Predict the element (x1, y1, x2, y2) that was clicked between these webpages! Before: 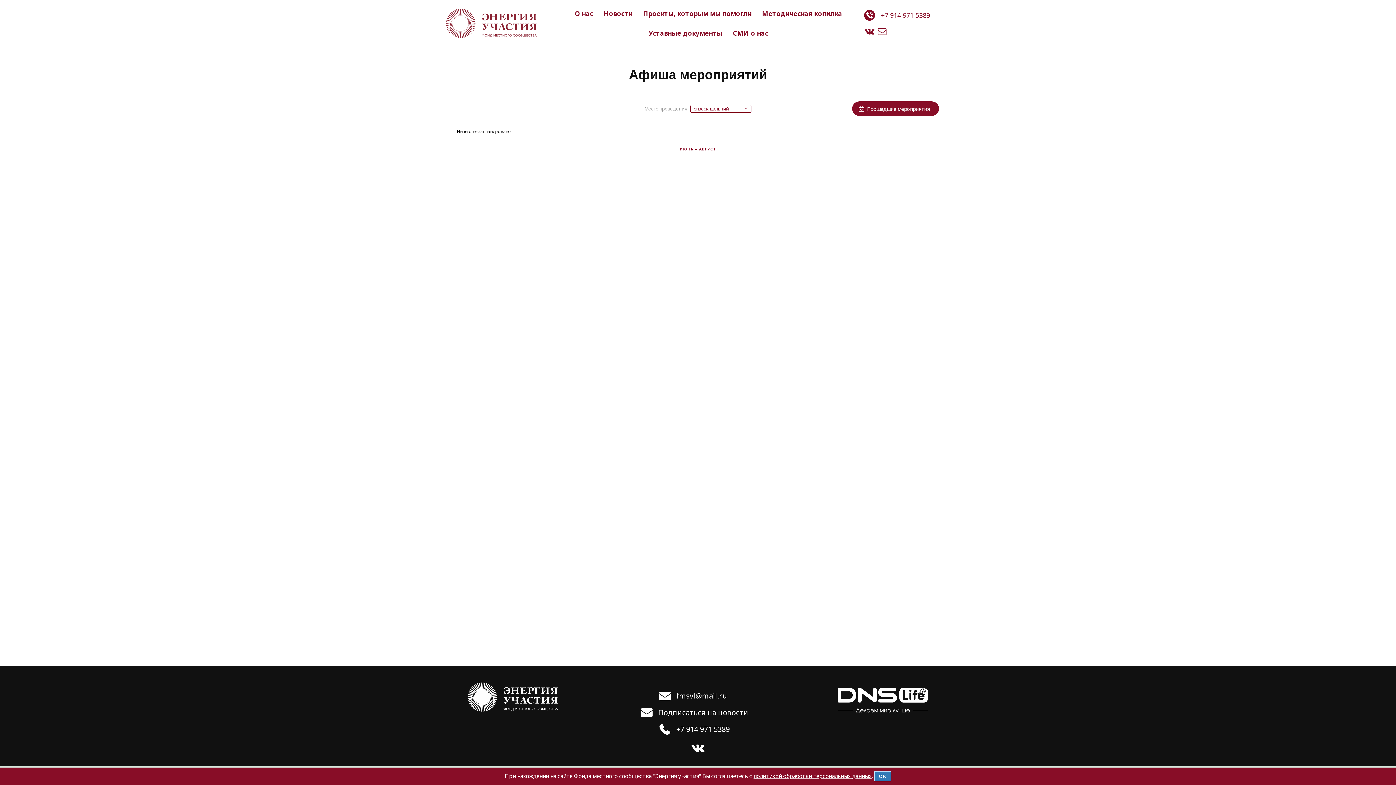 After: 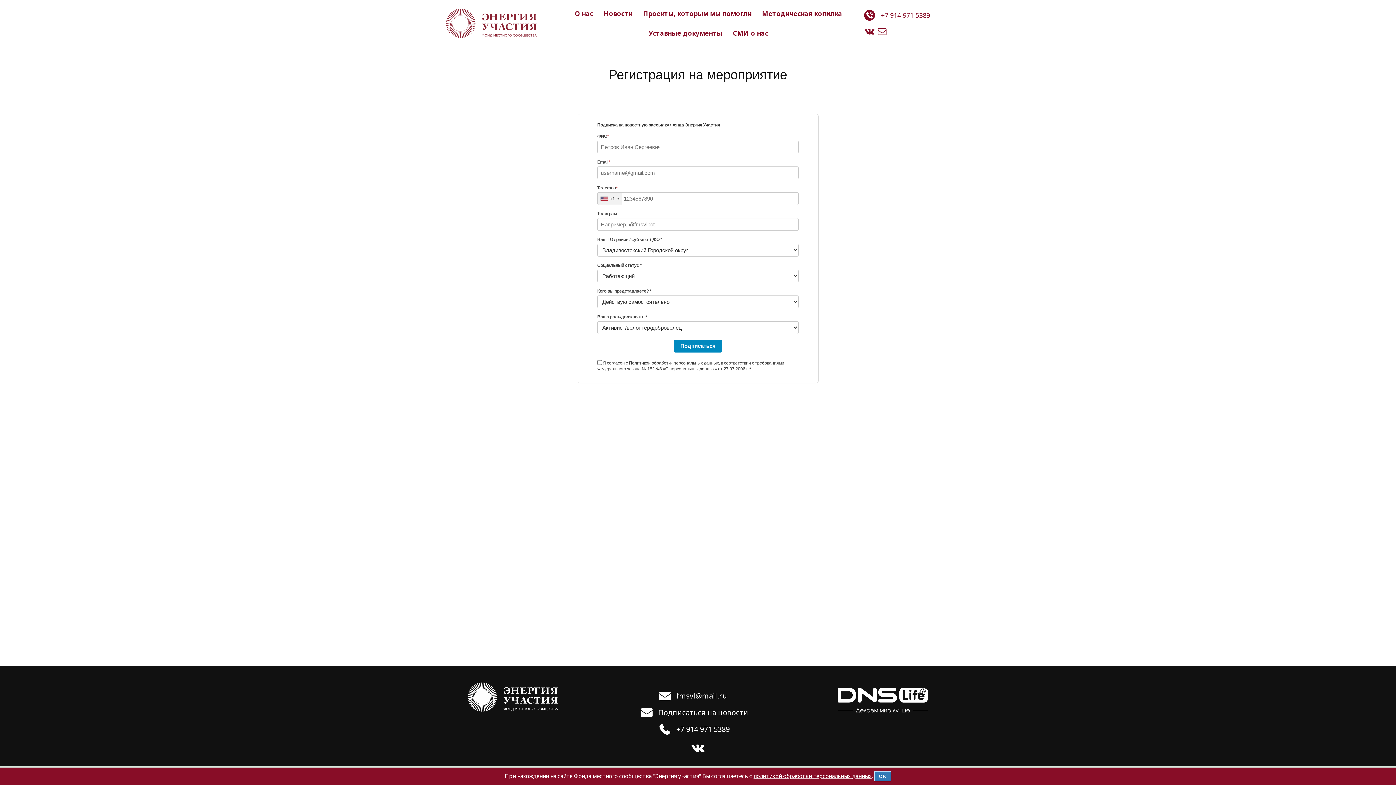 Action: bbox: (580, 707, 652, 718)